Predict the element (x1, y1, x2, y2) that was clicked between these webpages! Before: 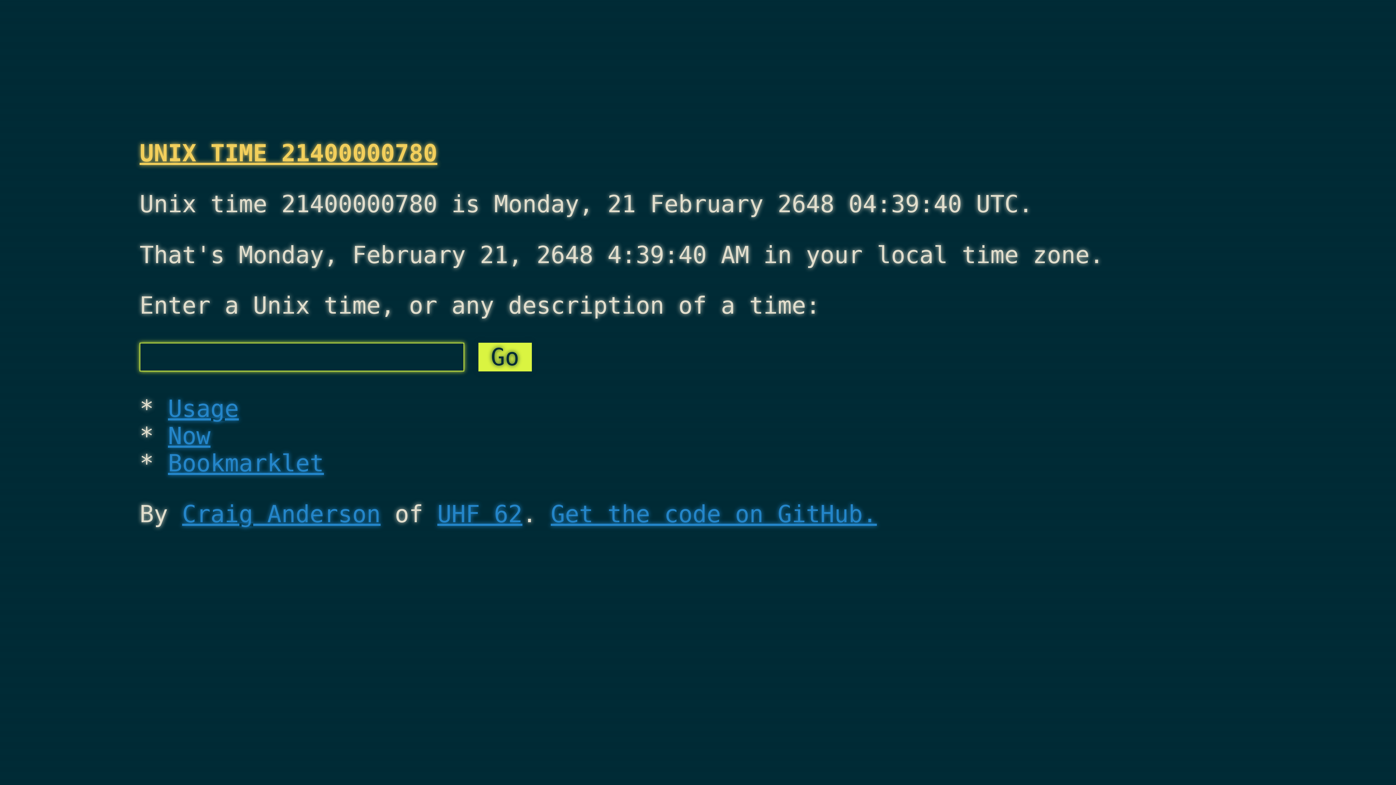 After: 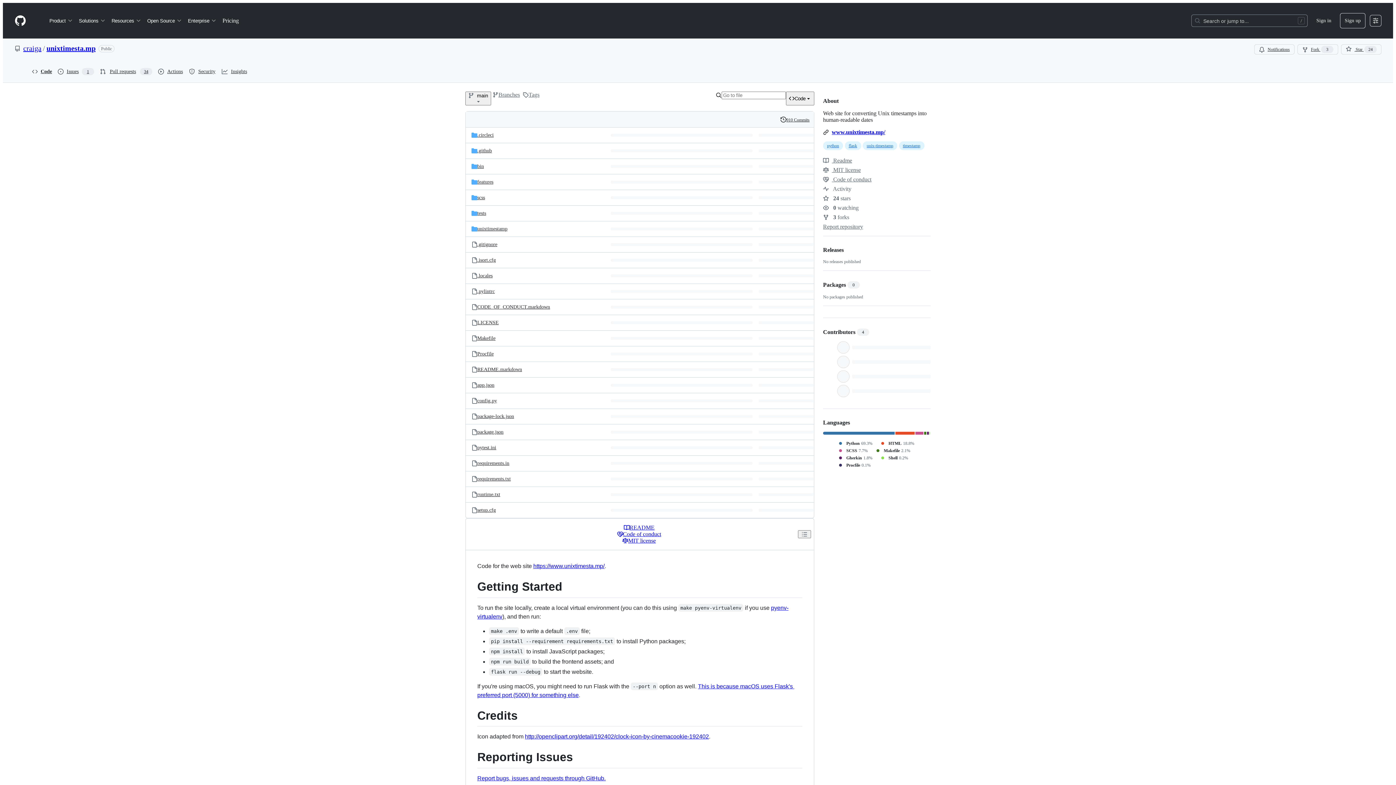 Action: bbox: (550, 500, 877, 527) label: Get the code on GitHub.